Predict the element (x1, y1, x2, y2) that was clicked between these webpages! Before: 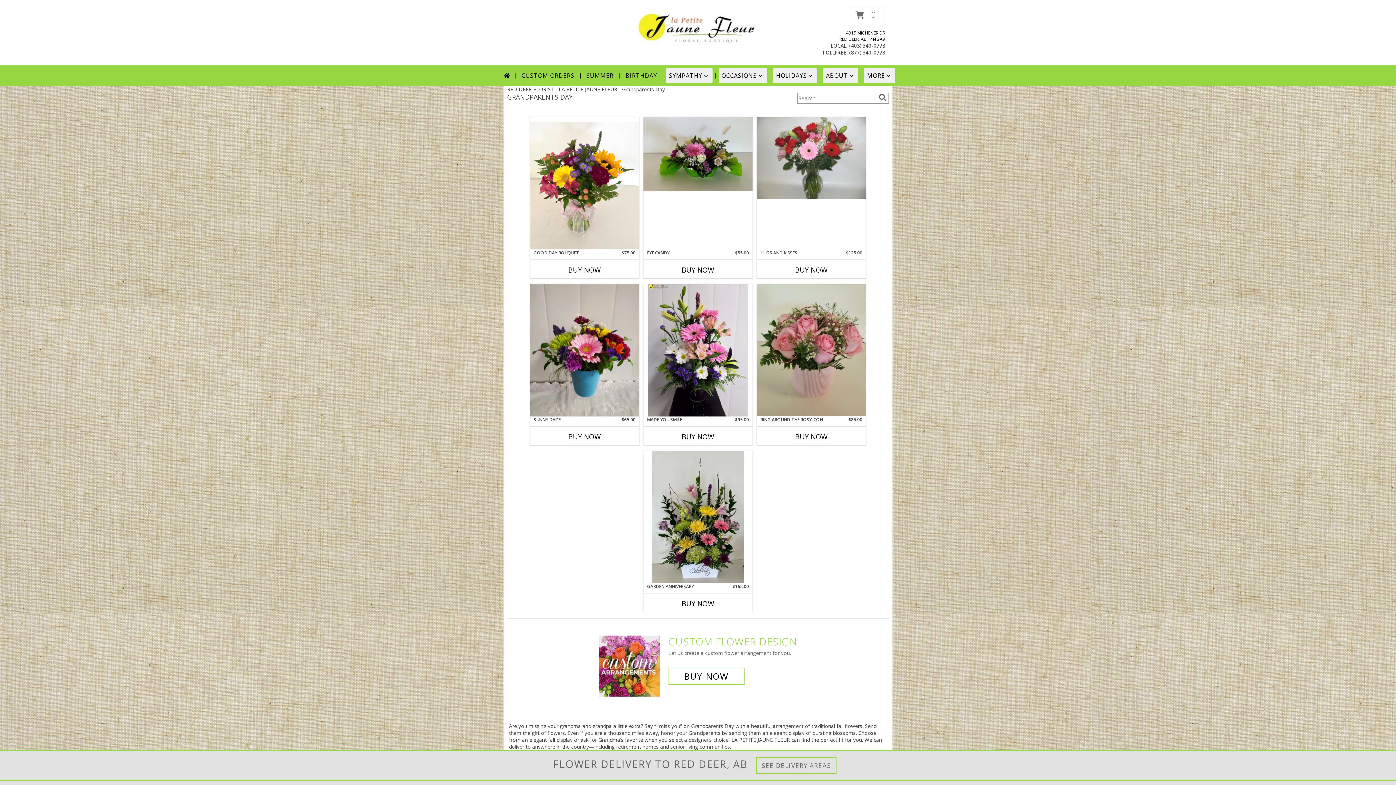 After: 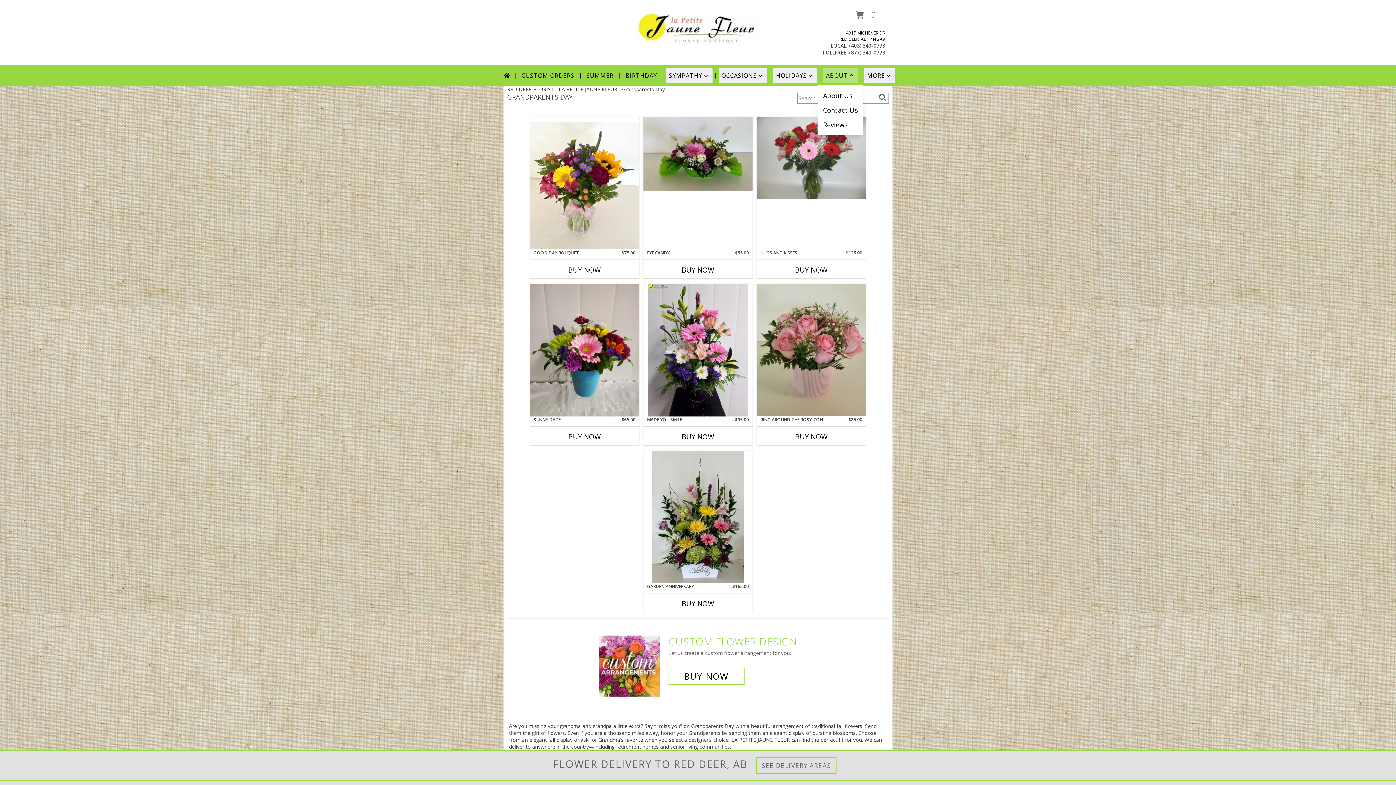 Action: bbox: (823, 68, 858, 82) label: ABOUT